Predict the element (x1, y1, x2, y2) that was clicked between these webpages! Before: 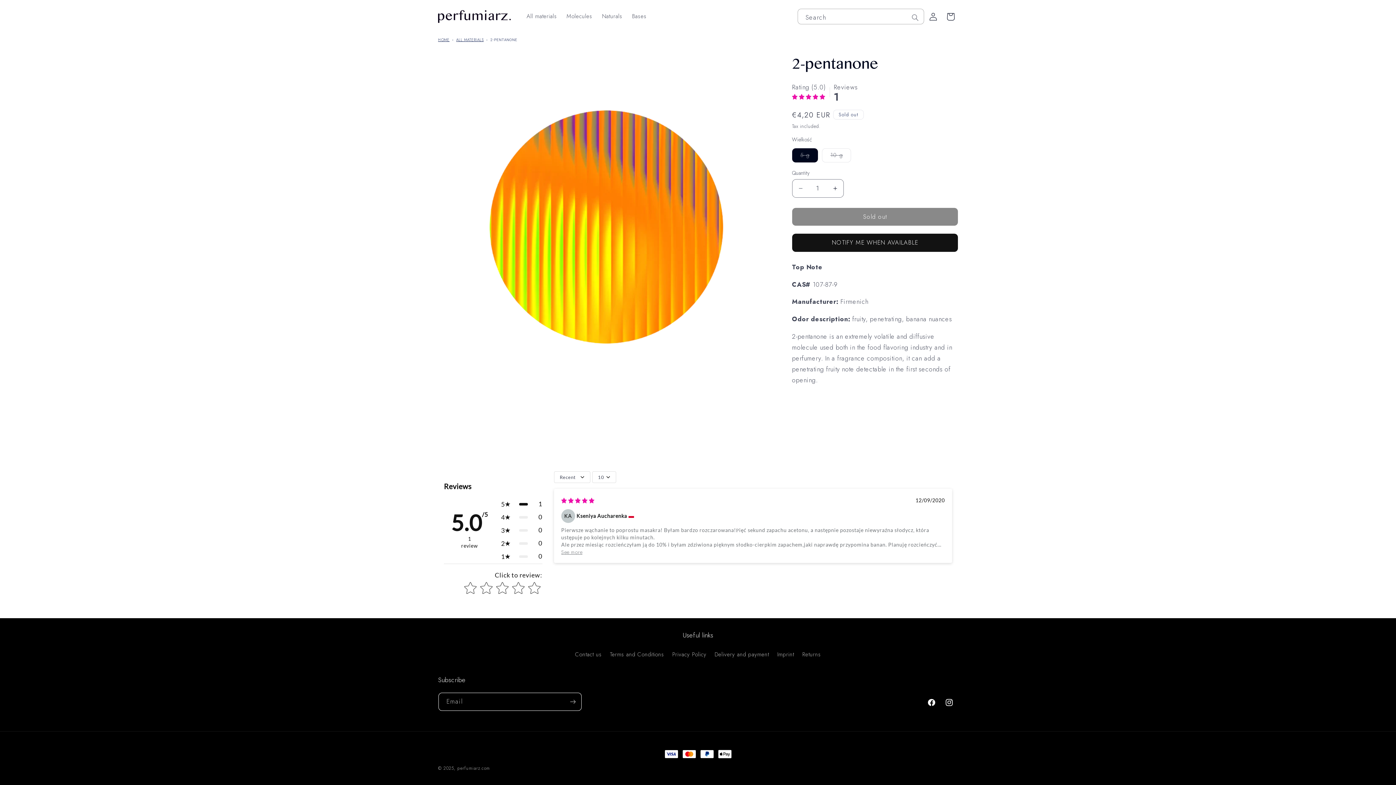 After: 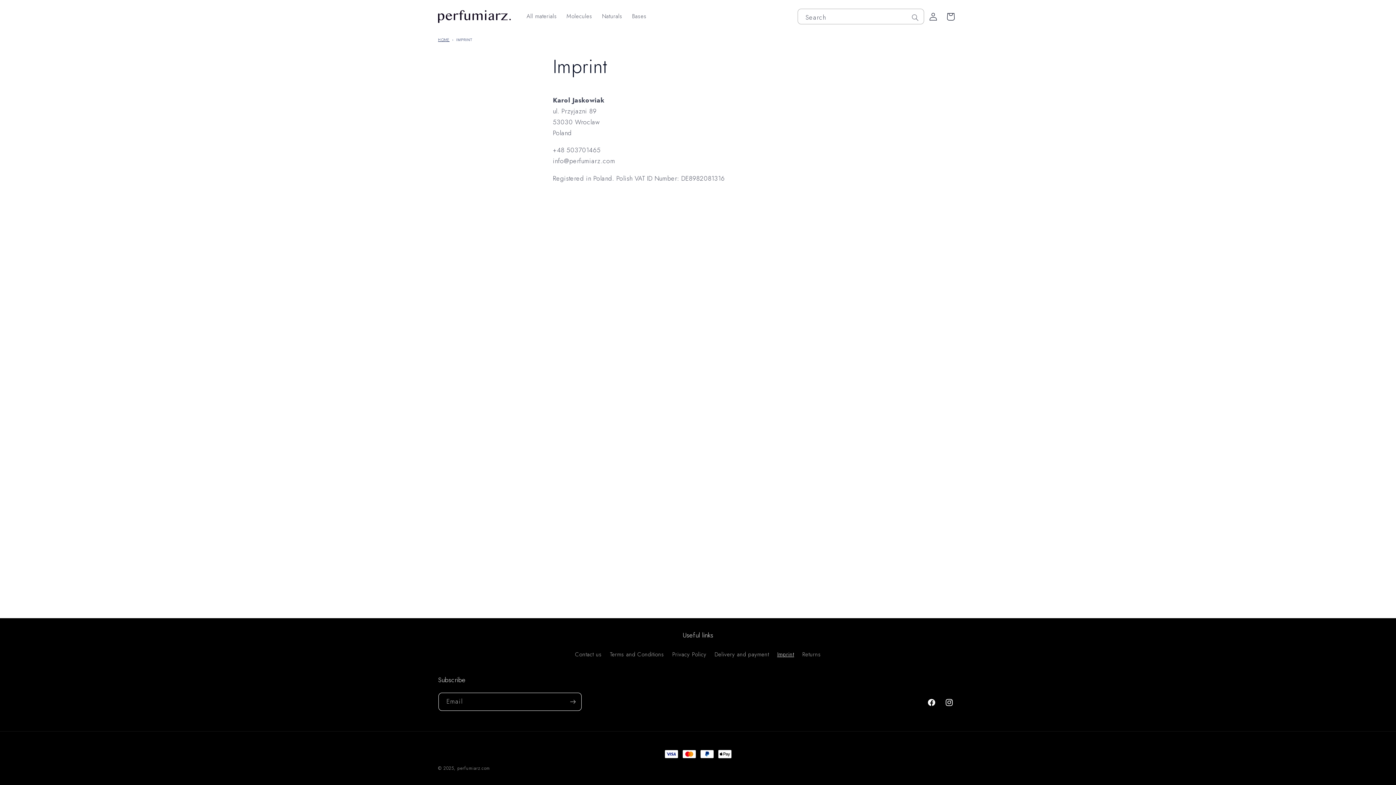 Action: label: Imprint bbox: (777, 648, 794, 661)